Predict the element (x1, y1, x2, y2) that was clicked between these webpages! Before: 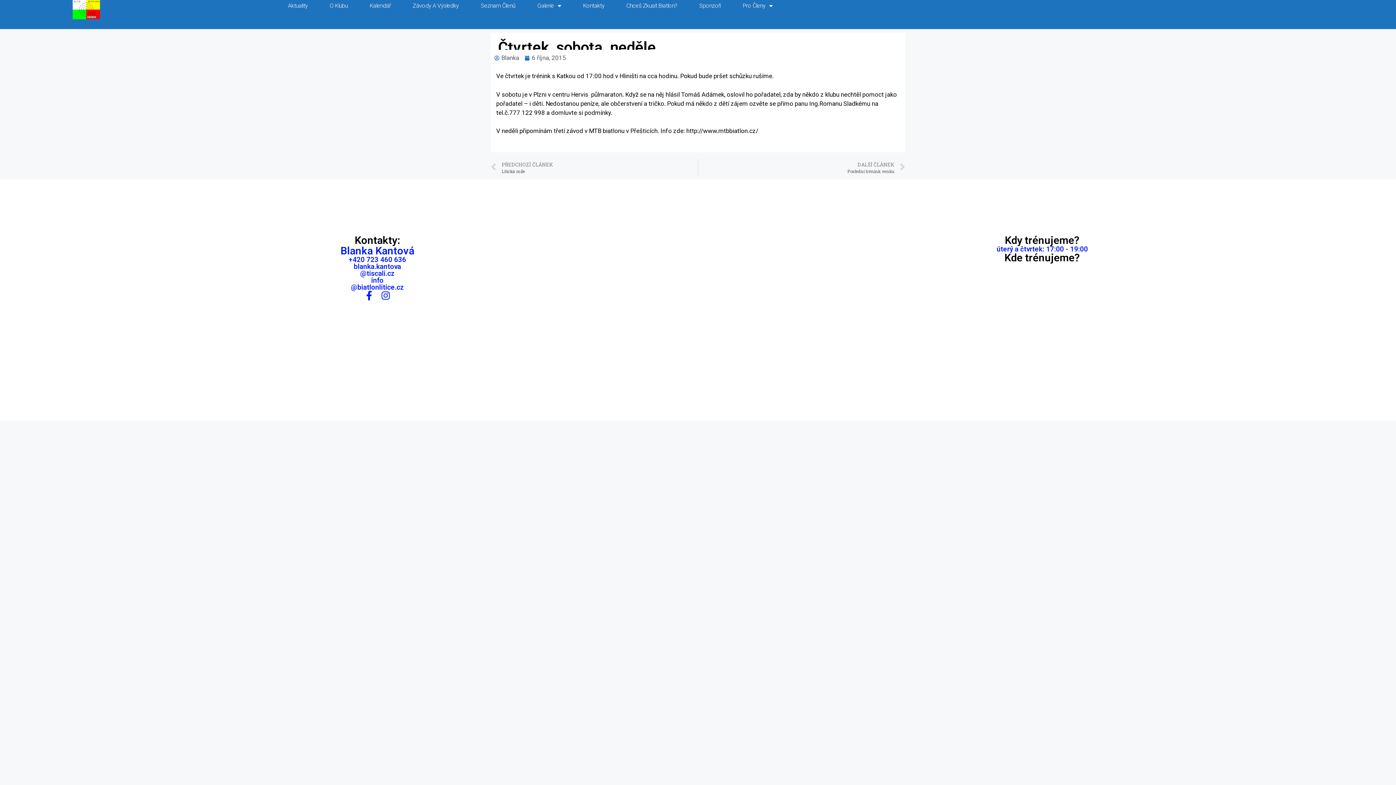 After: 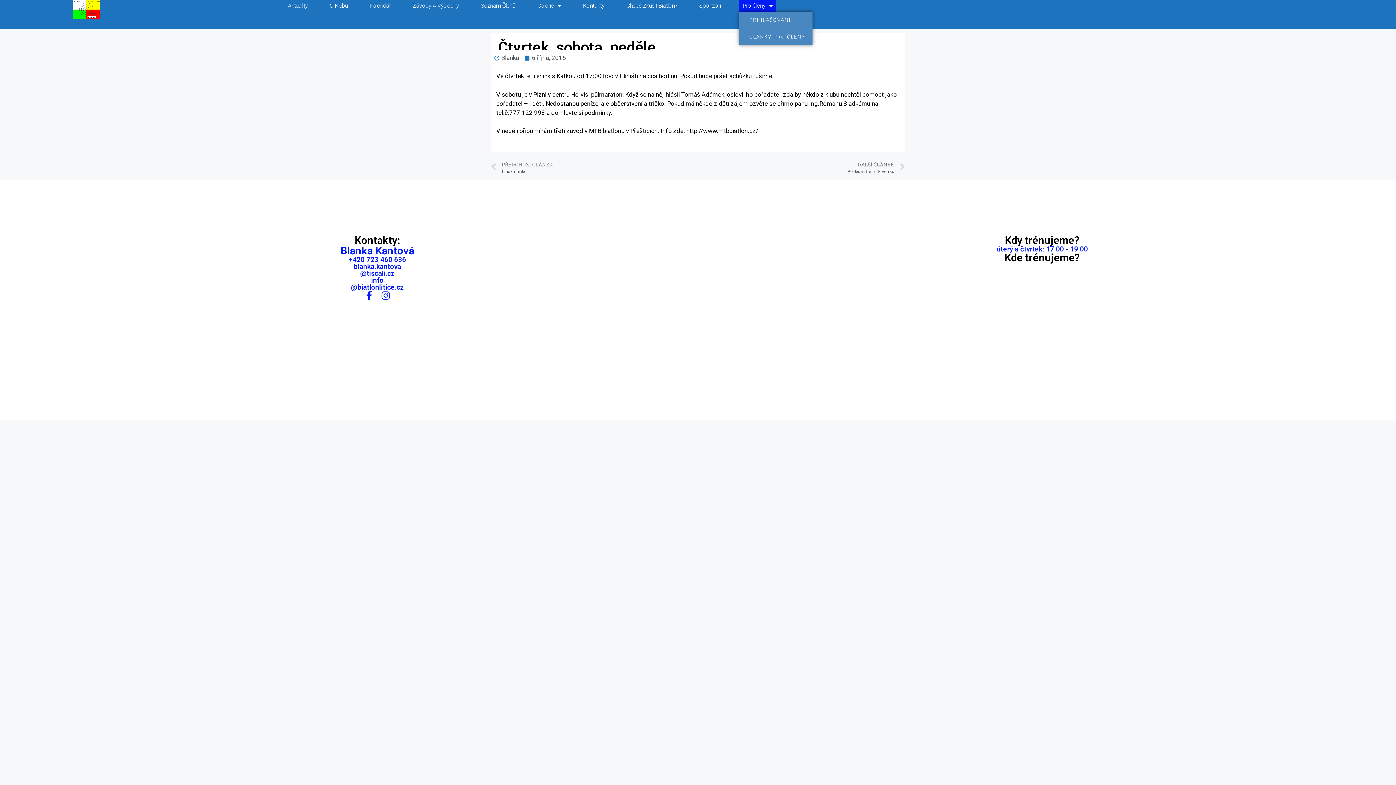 Action: label: Pro Členy bbox: (739, 0, 776, 11)